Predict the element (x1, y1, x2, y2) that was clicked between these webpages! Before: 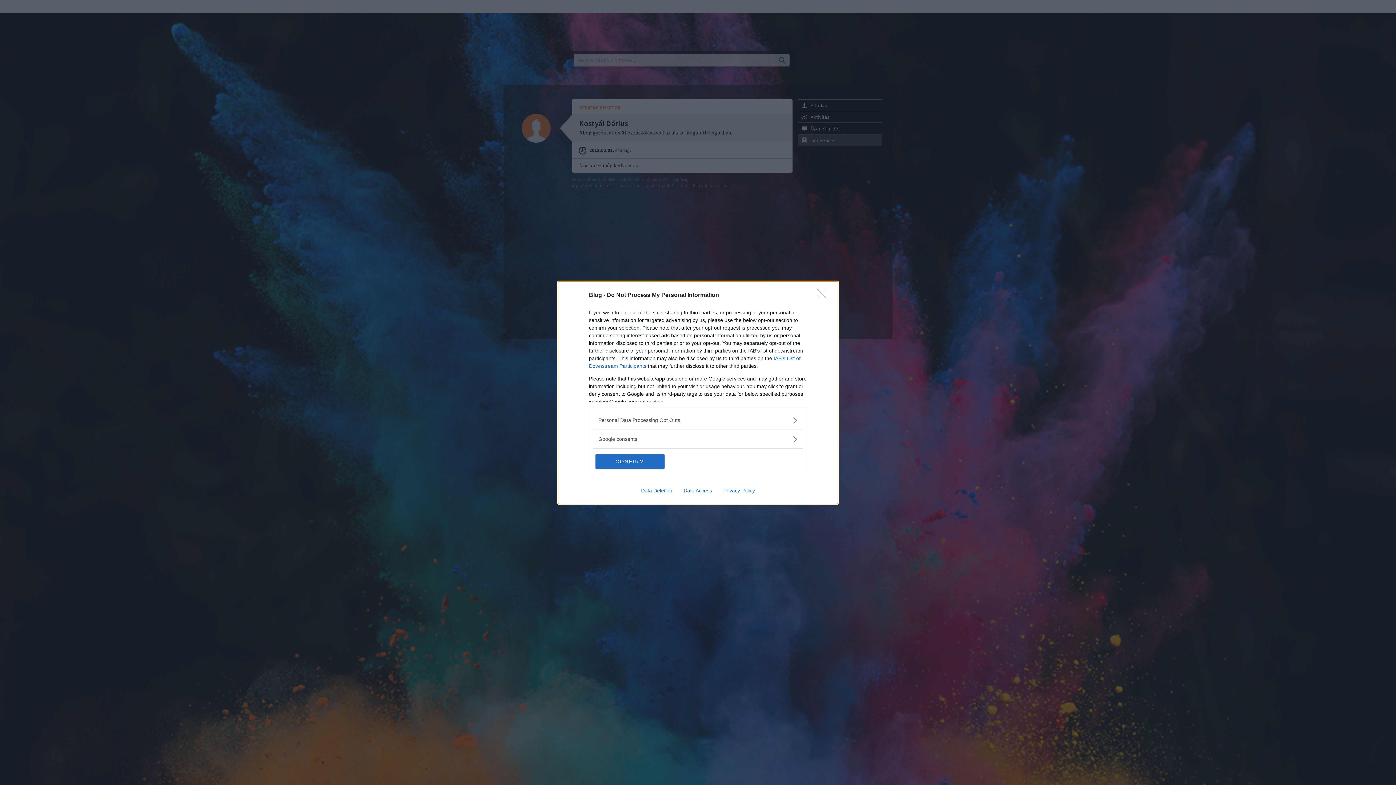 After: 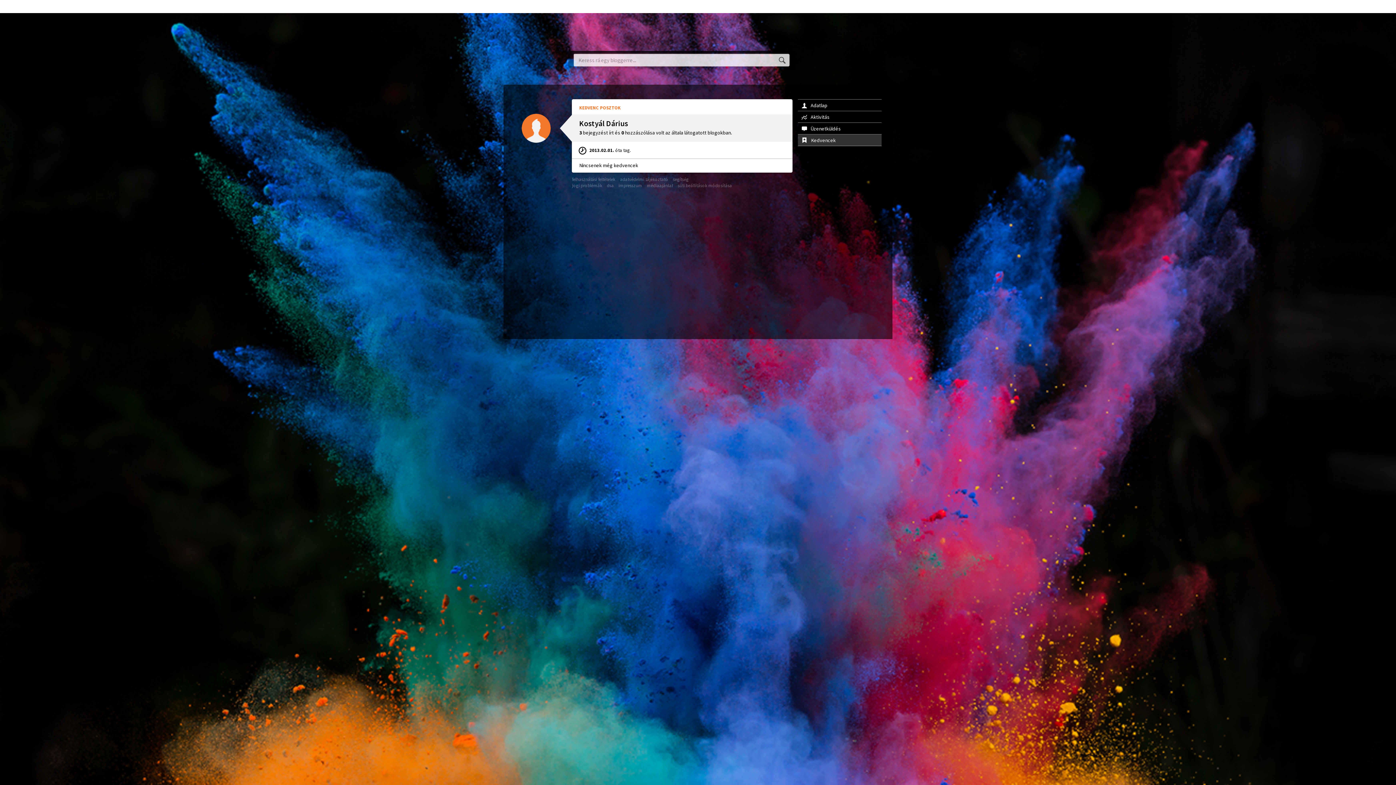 Action: bbox: (595, 454, 664, 468) label: CONFIRM